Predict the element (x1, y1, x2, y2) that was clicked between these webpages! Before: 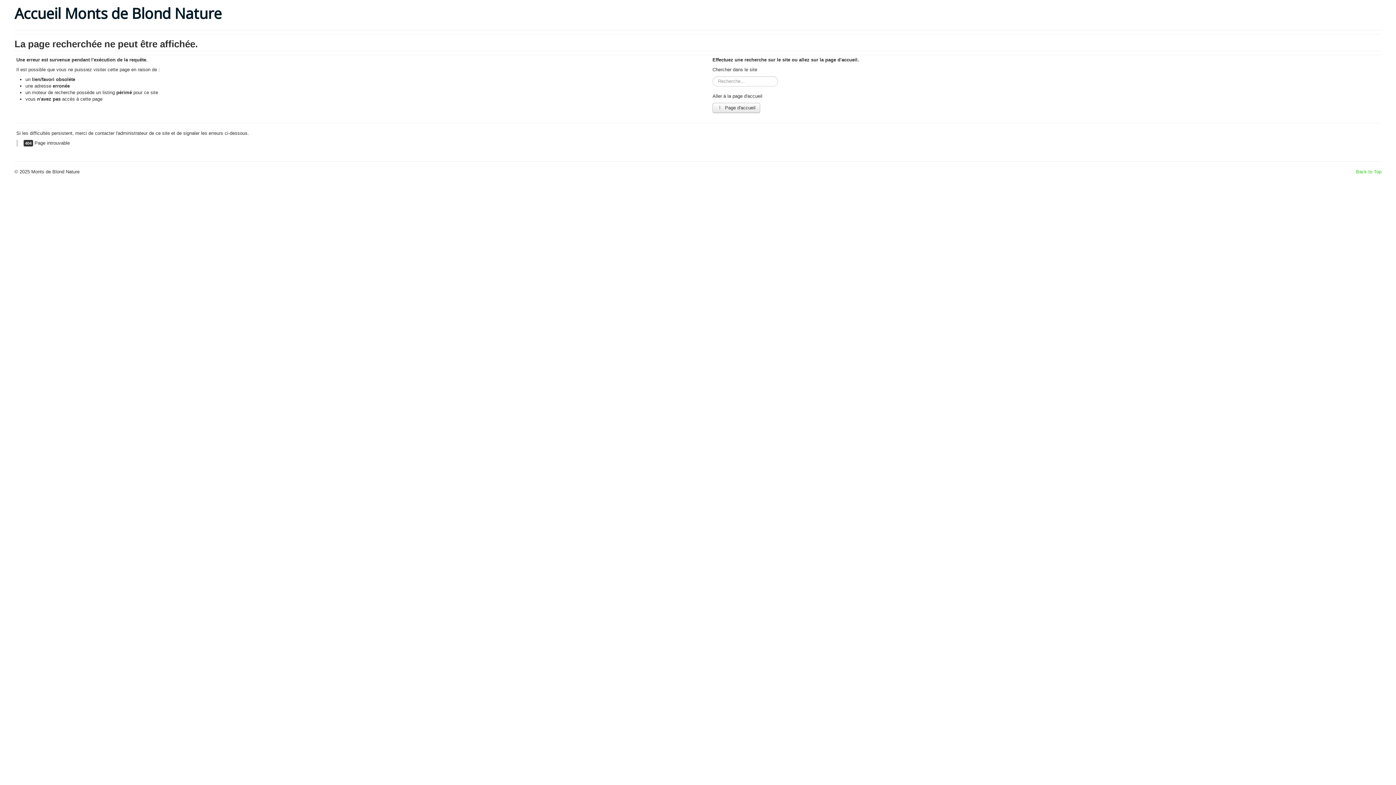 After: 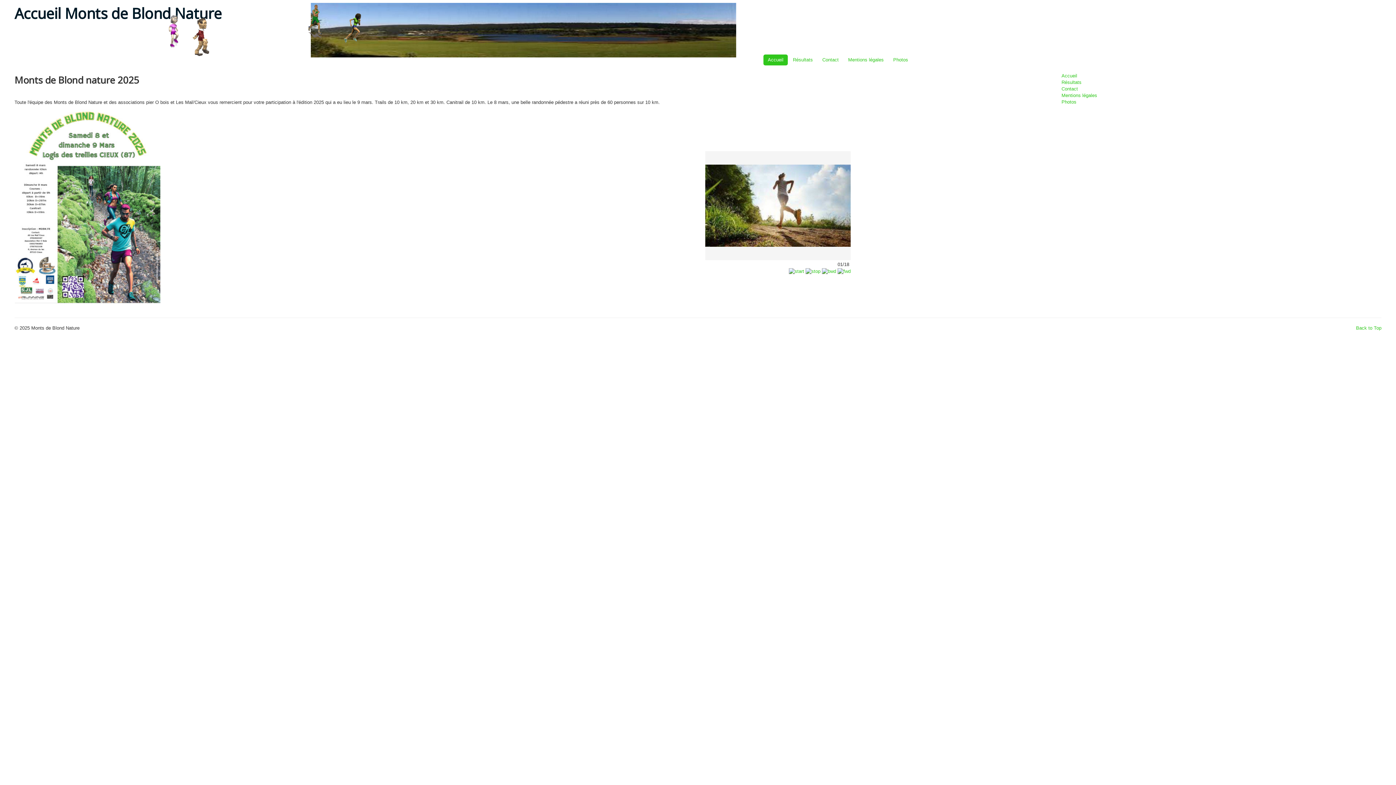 Action: label:  Page d'accueil bbox: (712, 102, 760, 113)